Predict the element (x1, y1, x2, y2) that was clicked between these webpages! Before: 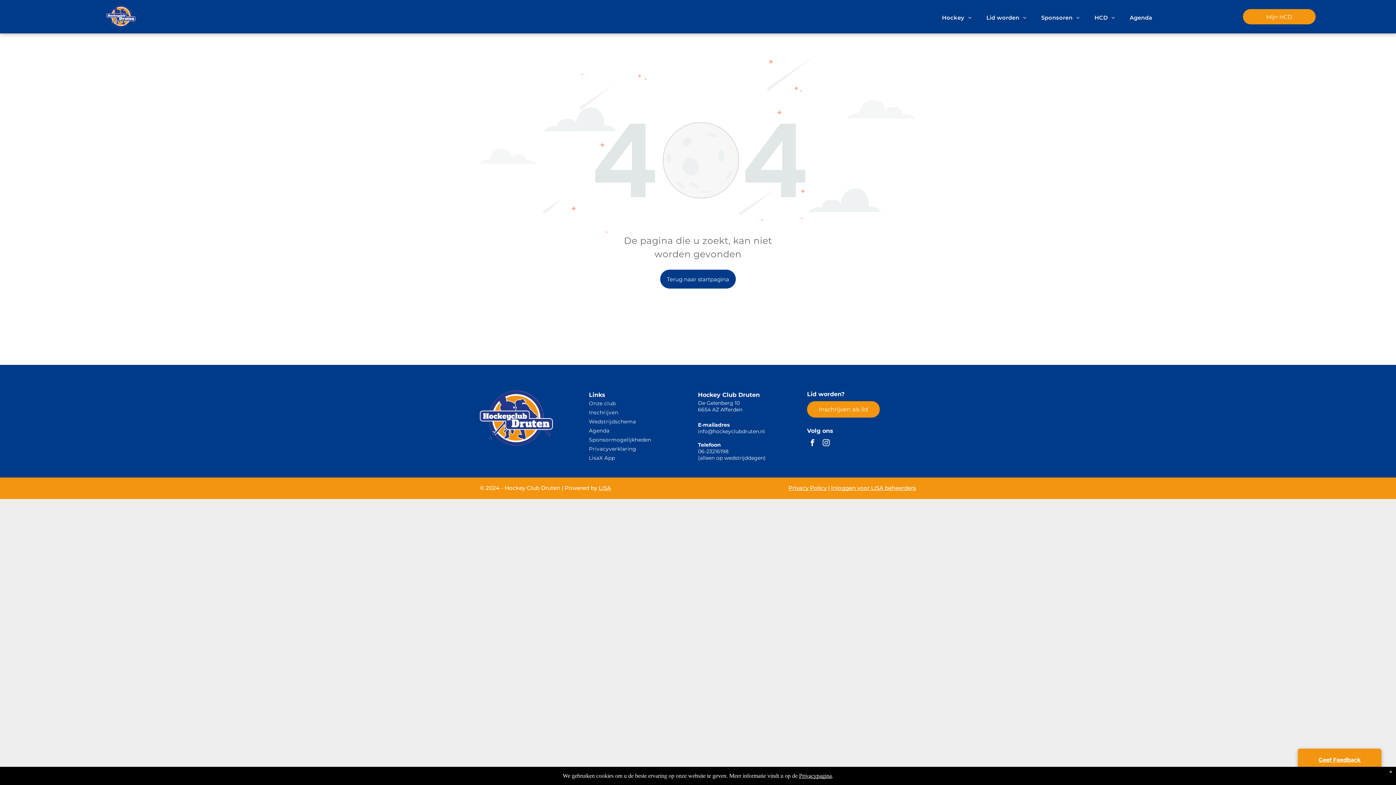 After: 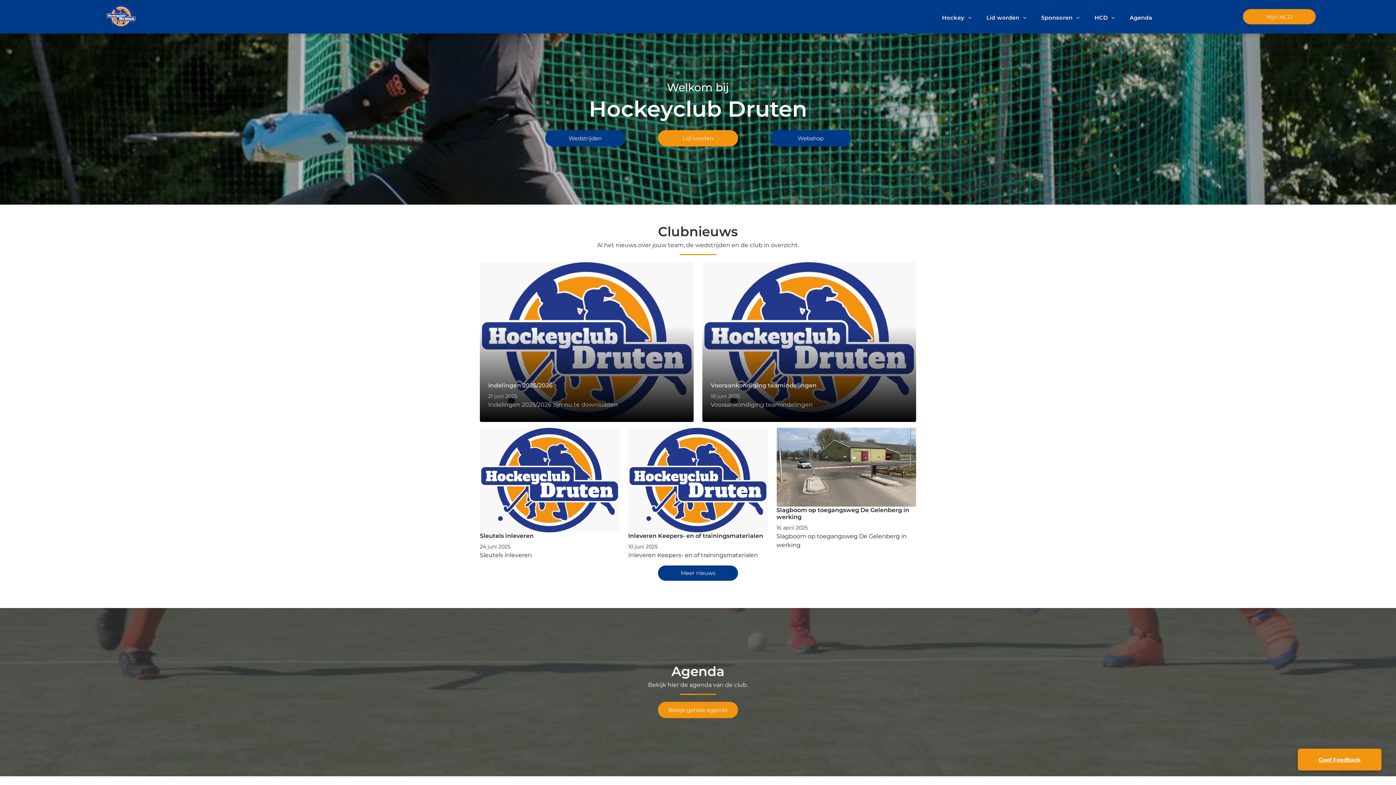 Action: bbox: (788, 484, 826, 491) label: Privacy Policy